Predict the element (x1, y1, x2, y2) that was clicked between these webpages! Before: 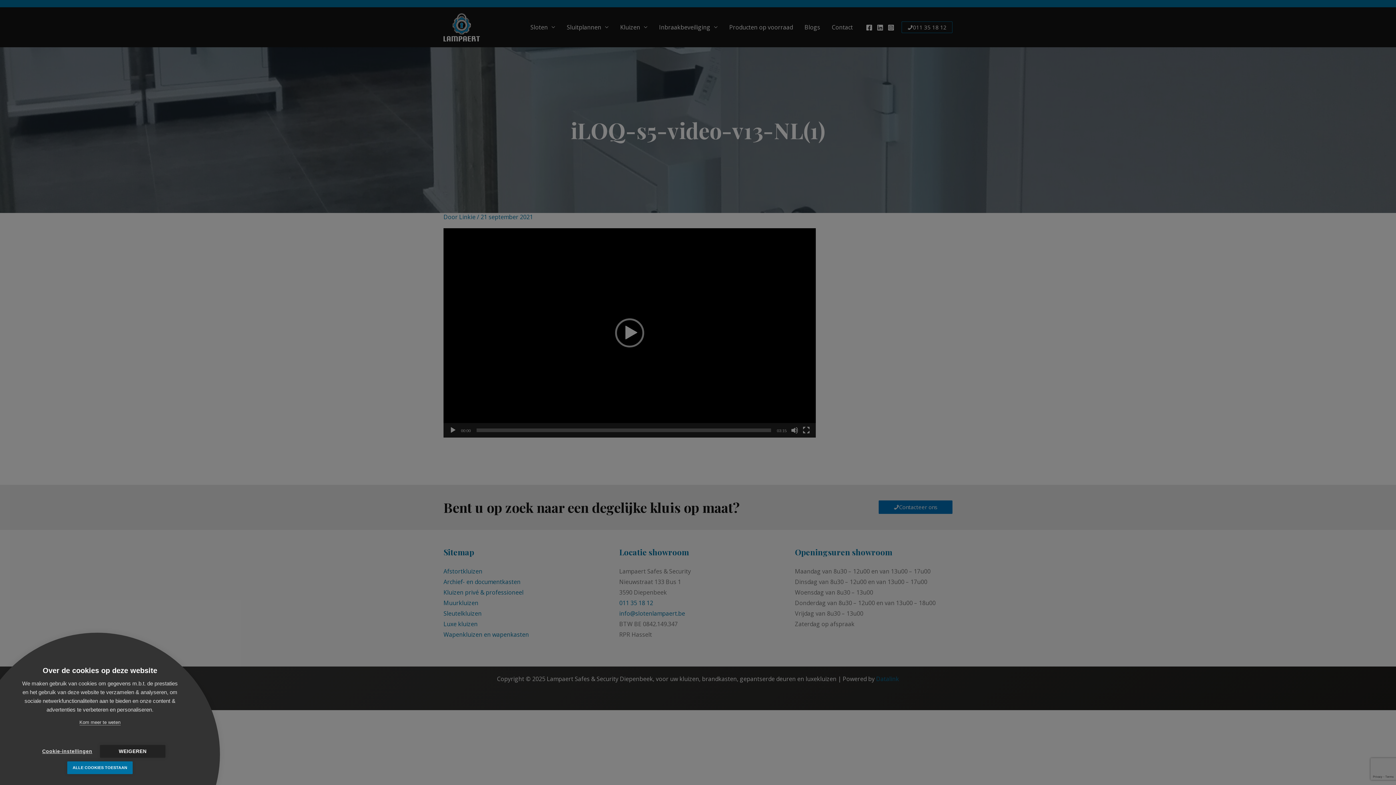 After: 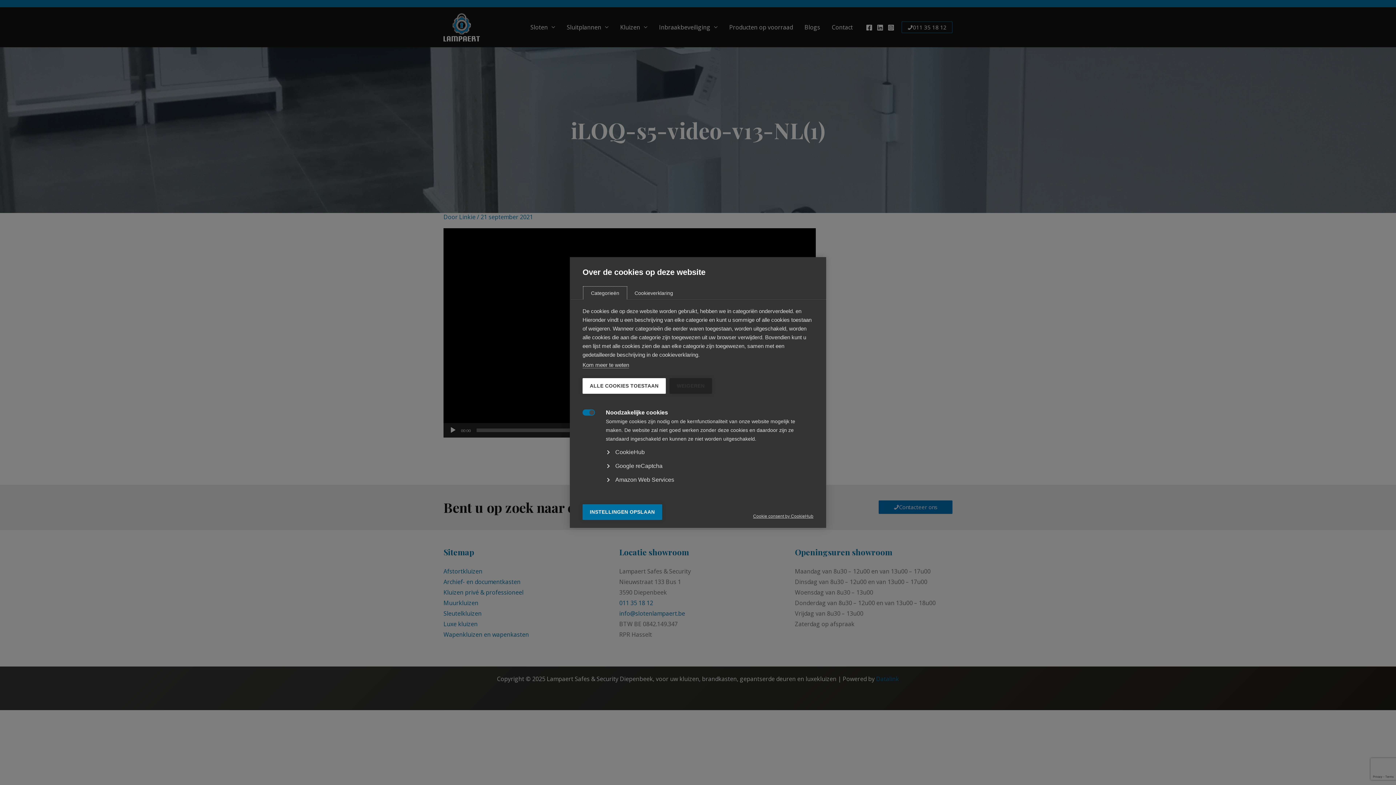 Action: label: Cookie-instellingen bbox: (34, 745, 100, 758)